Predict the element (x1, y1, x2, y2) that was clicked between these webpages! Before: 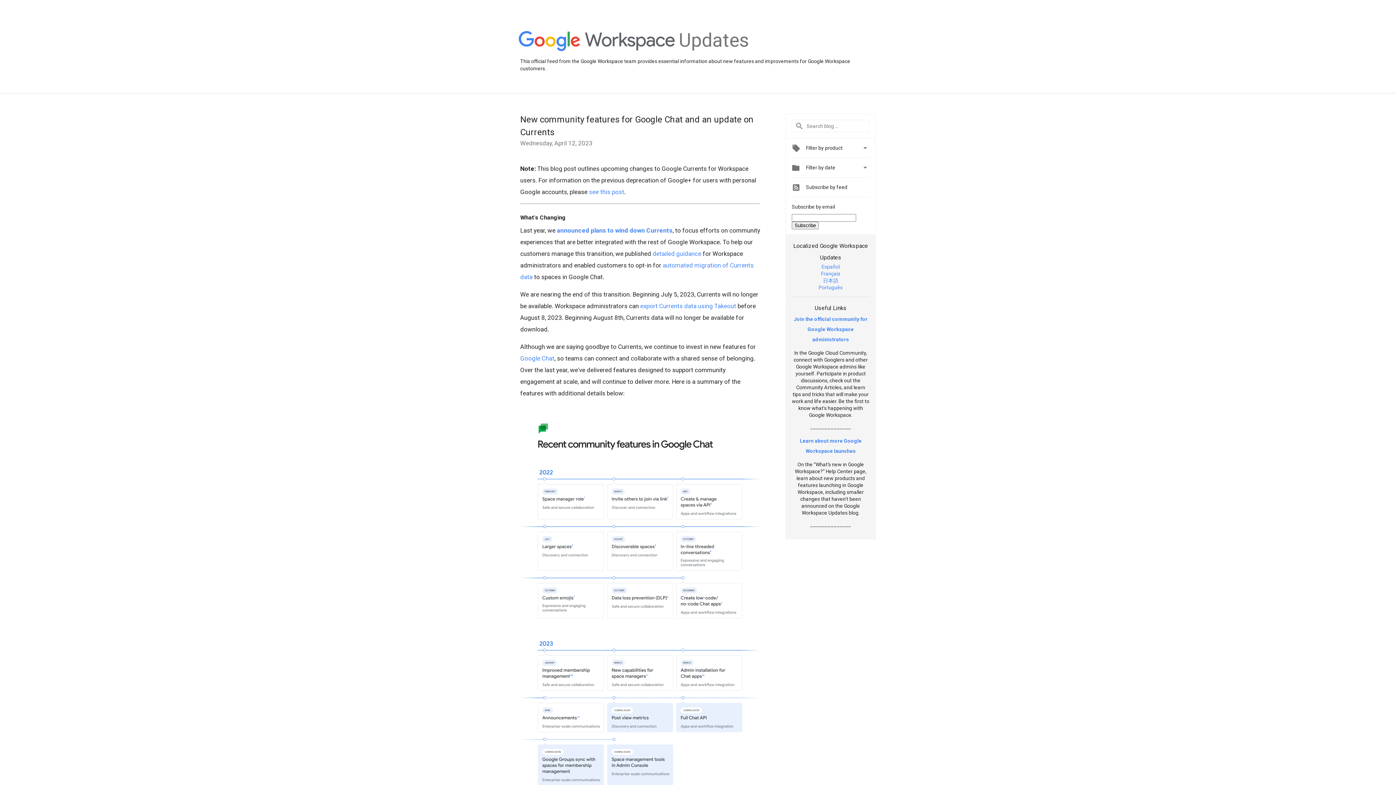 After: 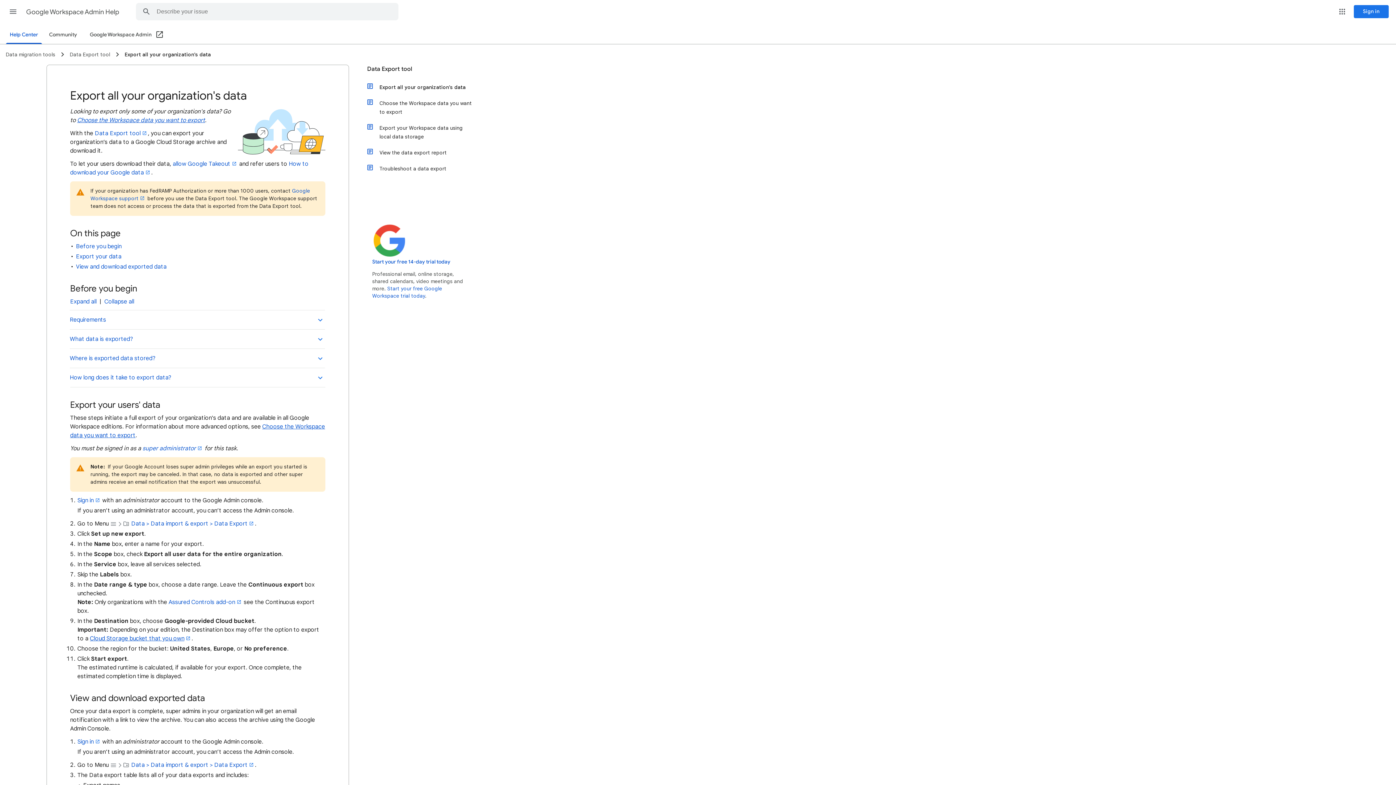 Action: label: export Currents data using Takeout bbox: (640, 302, 736, 309)